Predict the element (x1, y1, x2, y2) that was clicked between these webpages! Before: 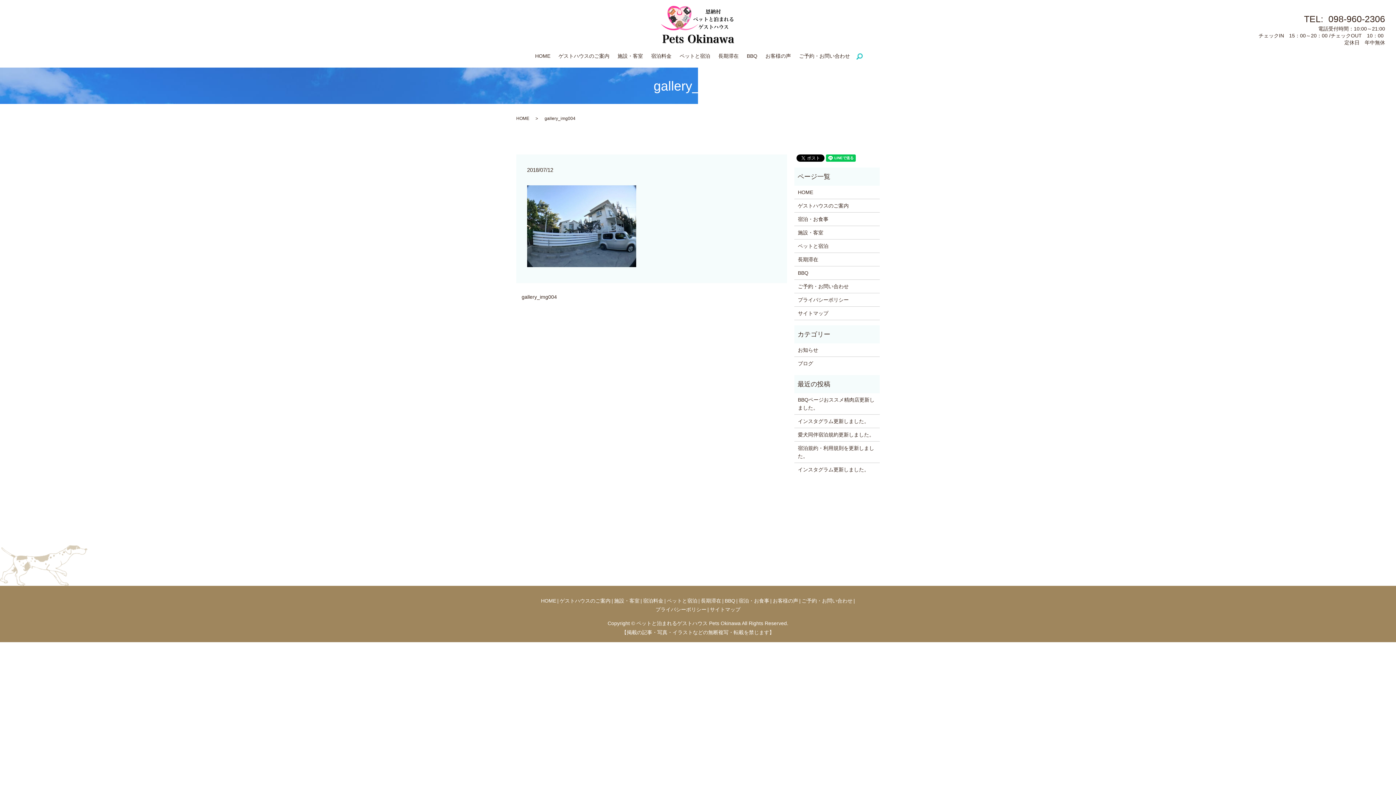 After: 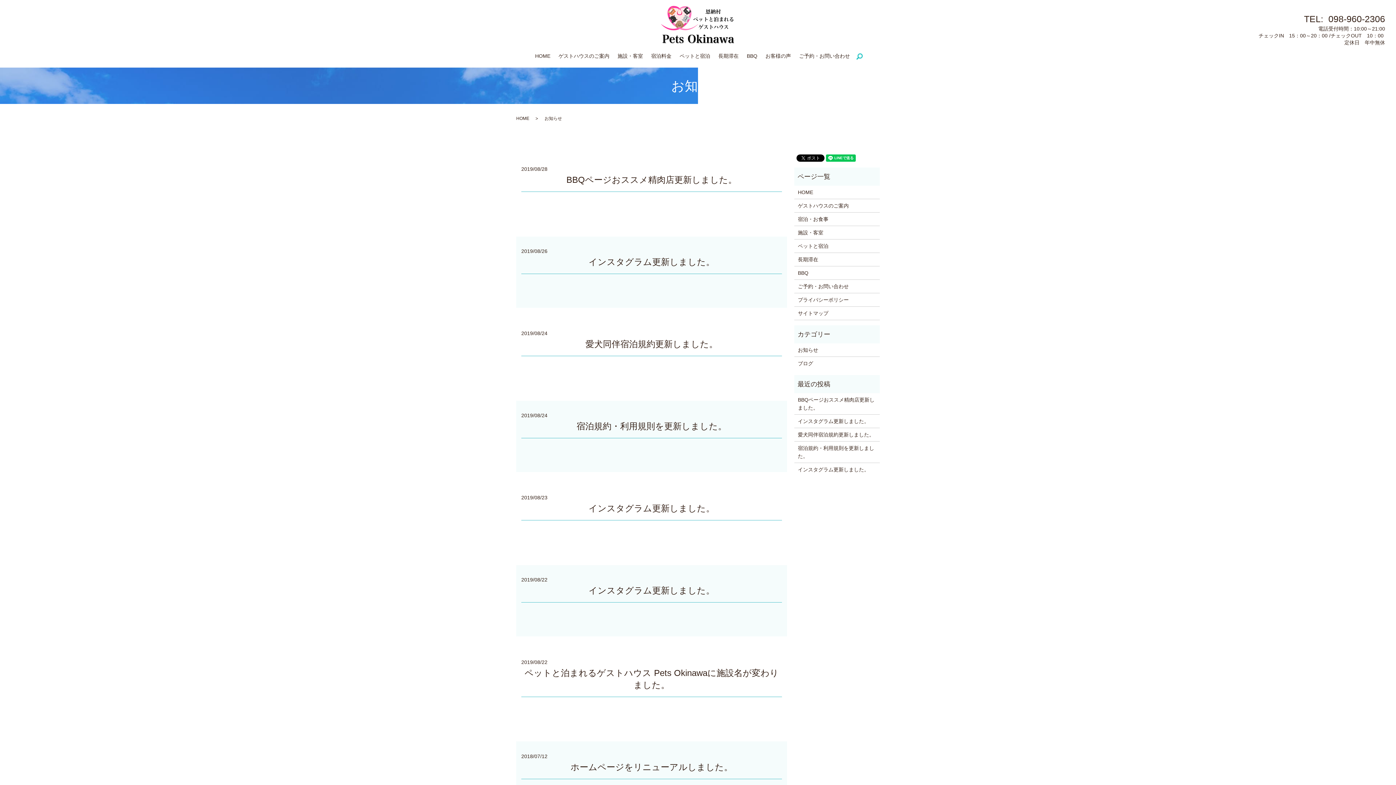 Action: bbox: (798, 346, 876, 354) label: お知らせ